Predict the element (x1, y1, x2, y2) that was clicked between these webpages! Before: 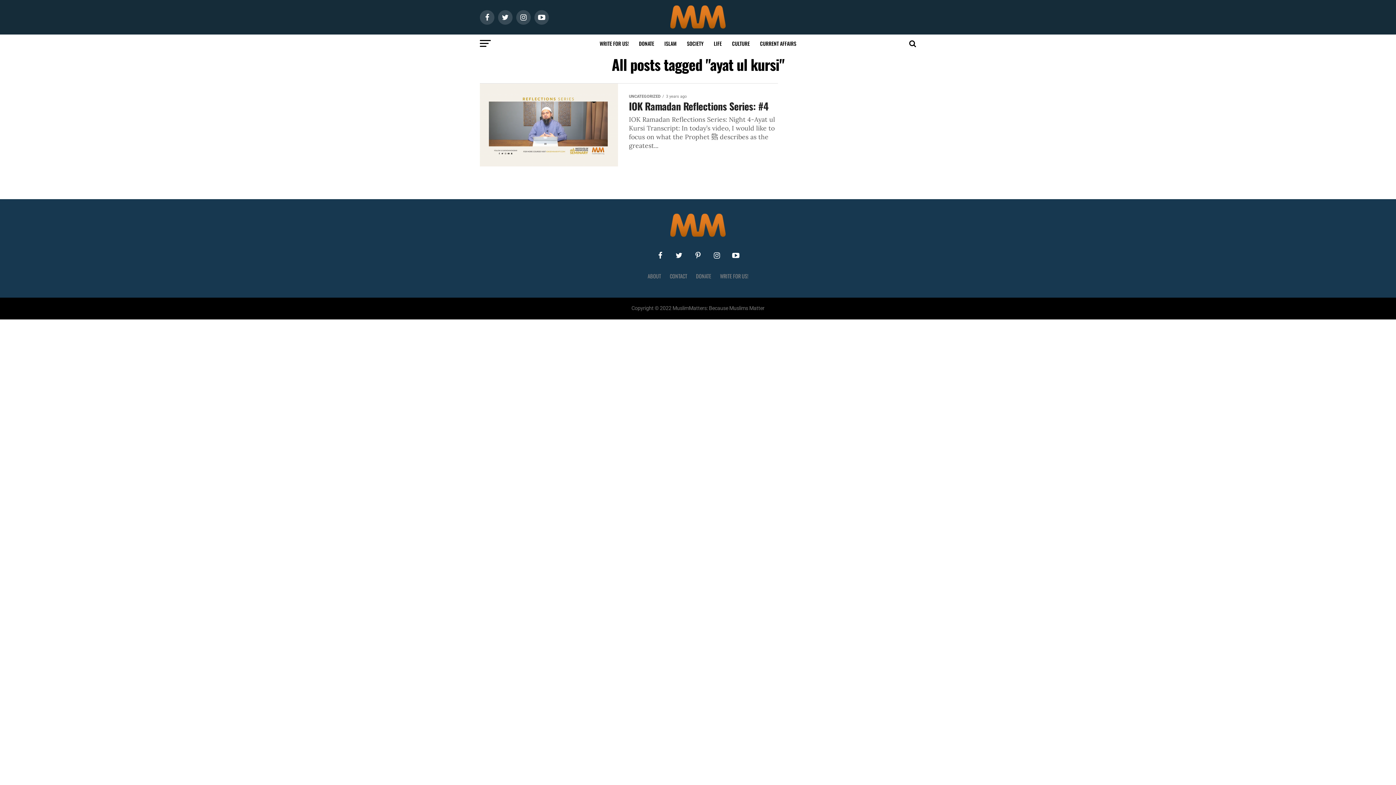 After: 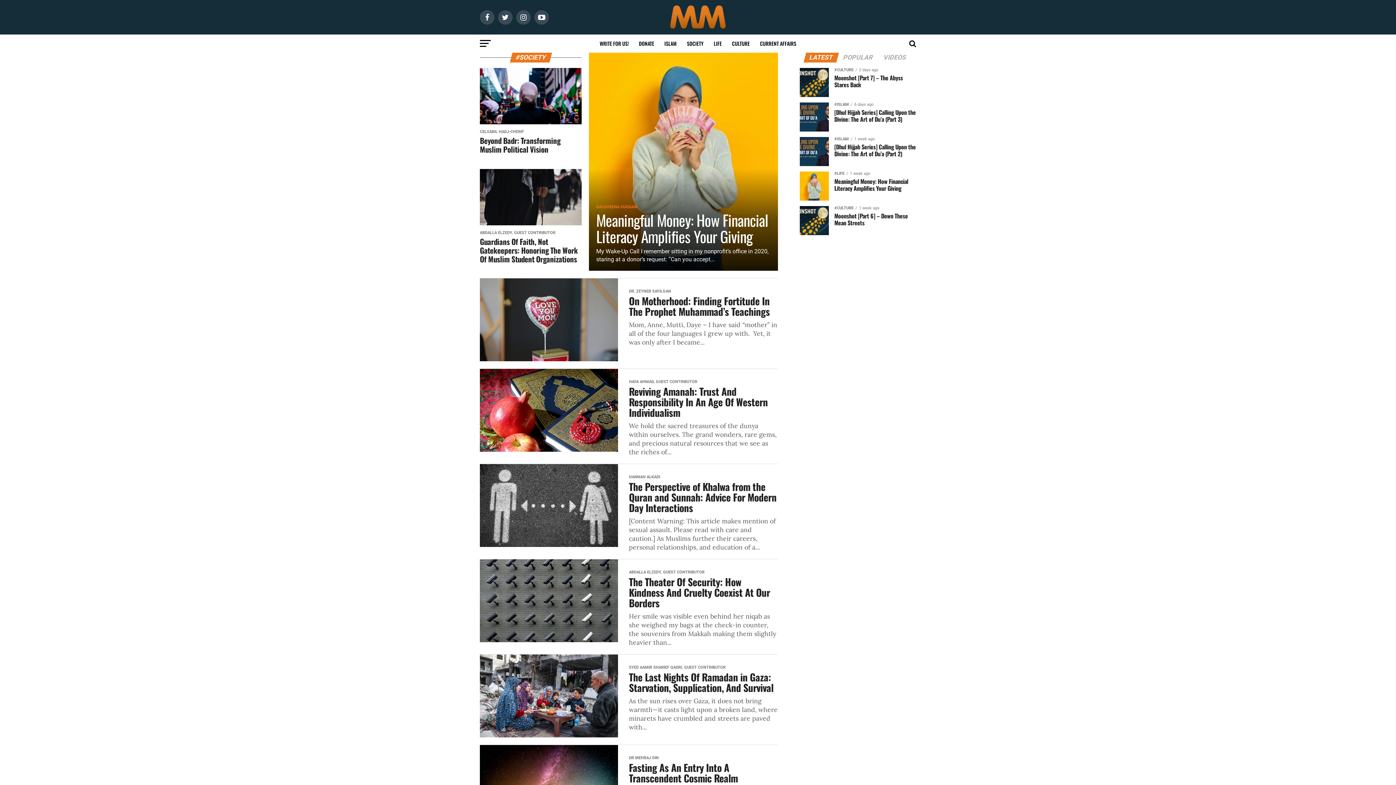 Action: bbox: (682, 34, 708, 52) label: SOCIETY